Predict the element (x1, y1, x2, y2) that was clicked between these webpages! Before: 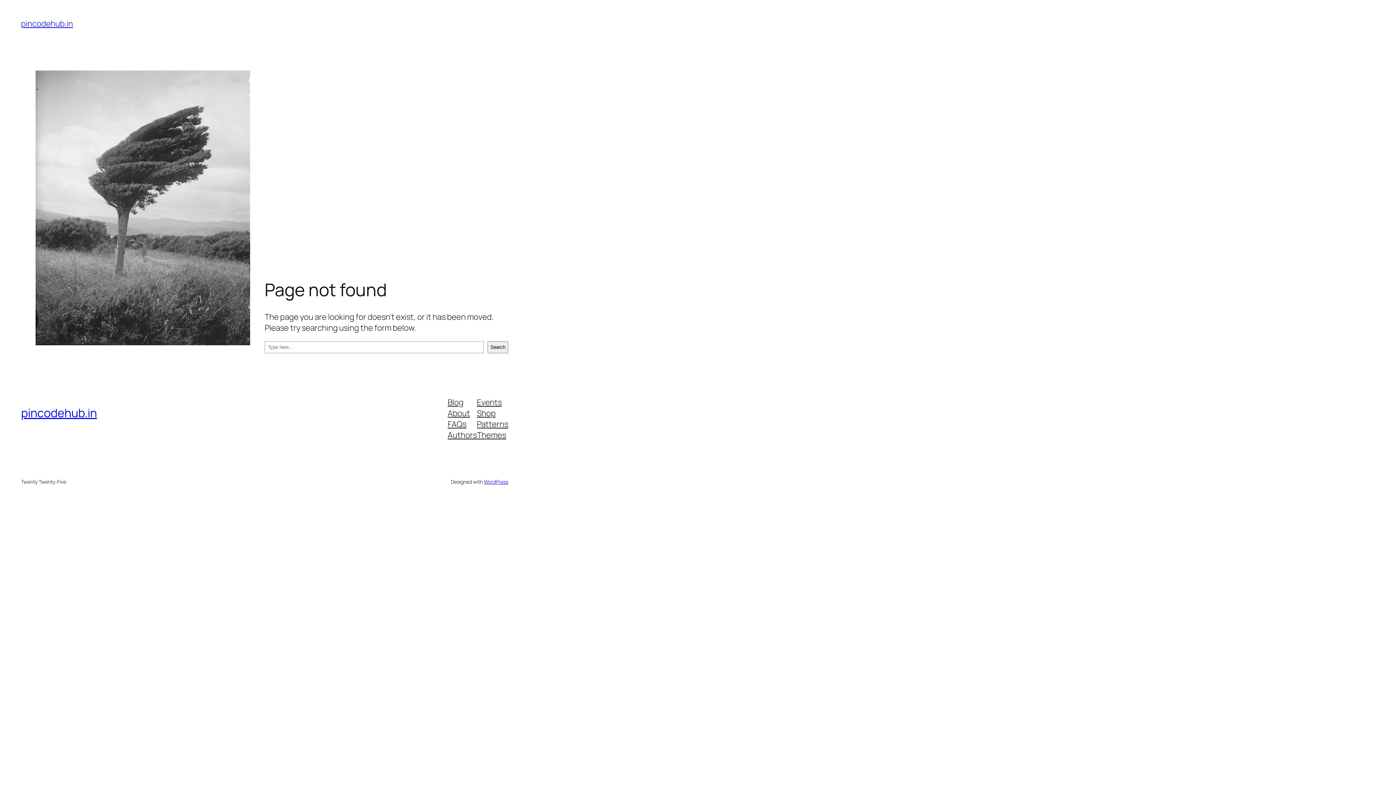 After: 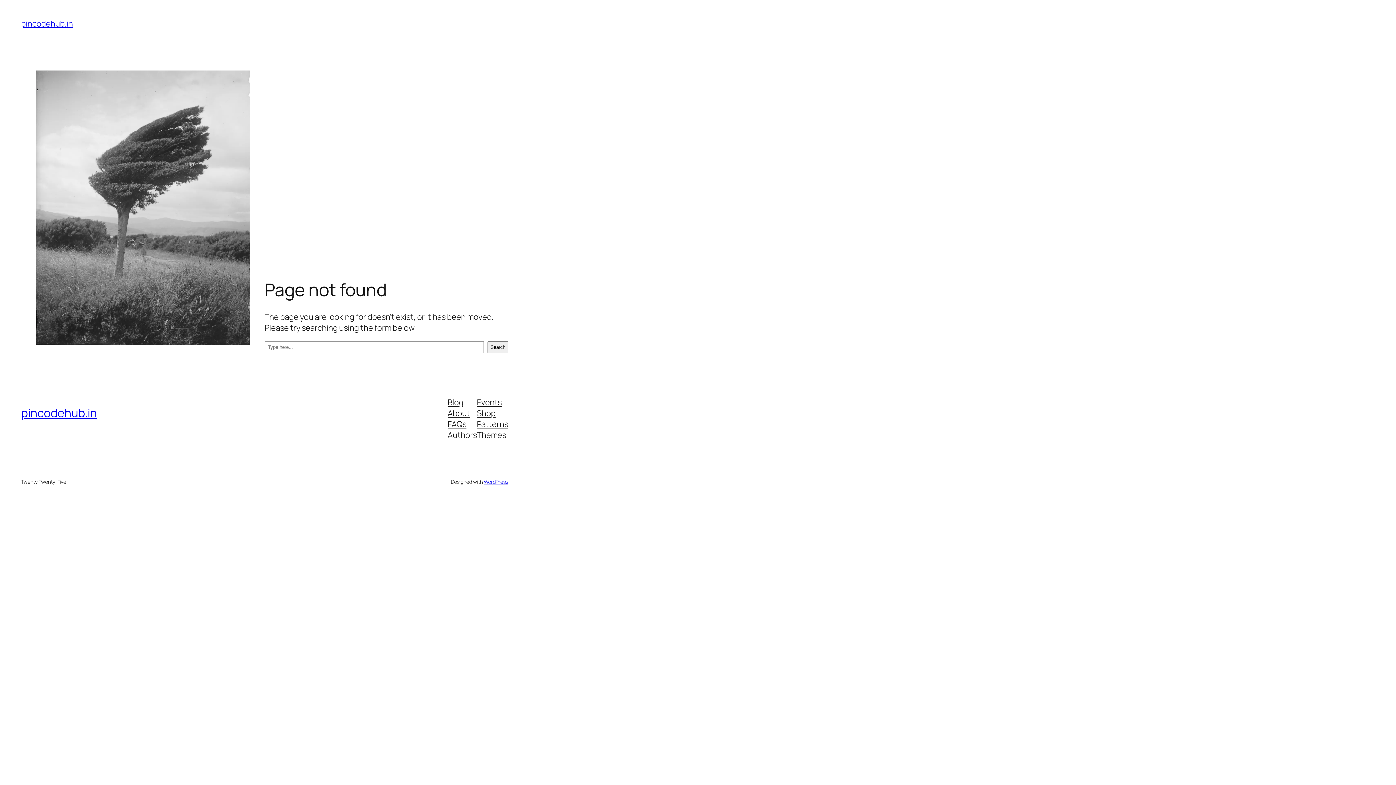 Action: label: About bbox: (447, 407, 470, 418)